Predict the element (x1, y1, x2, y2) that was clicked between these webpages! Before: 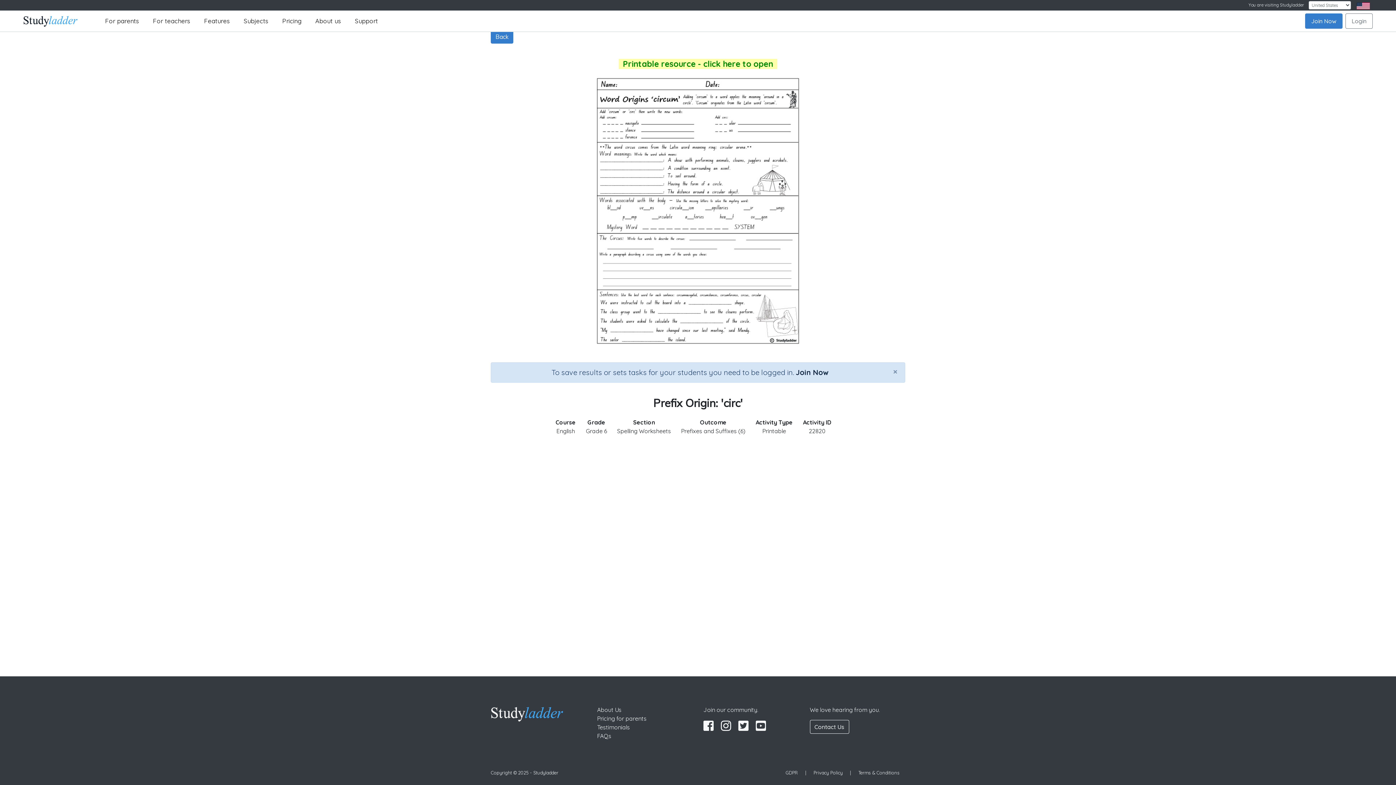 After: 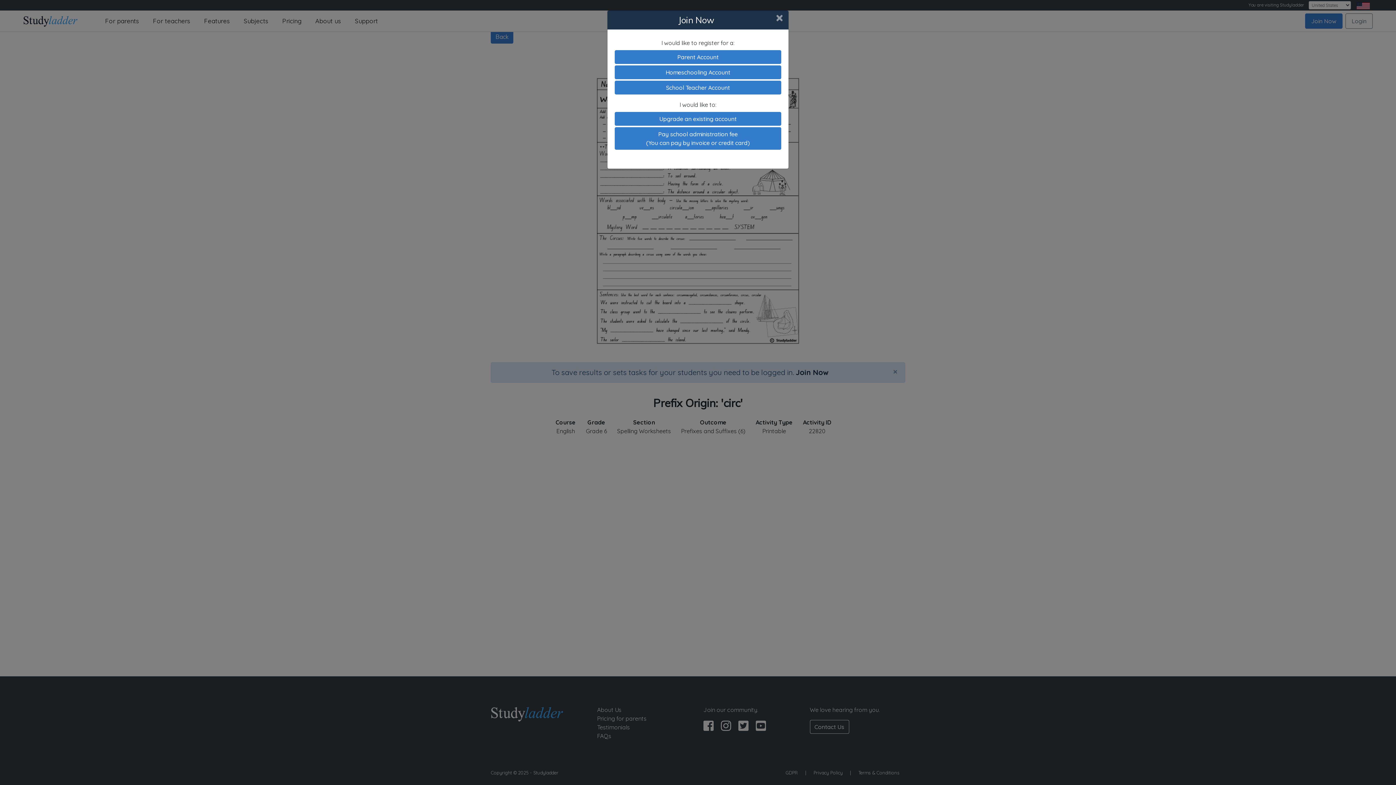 Action: bbox: (1305, 13, 1342, 28) label: Join Now